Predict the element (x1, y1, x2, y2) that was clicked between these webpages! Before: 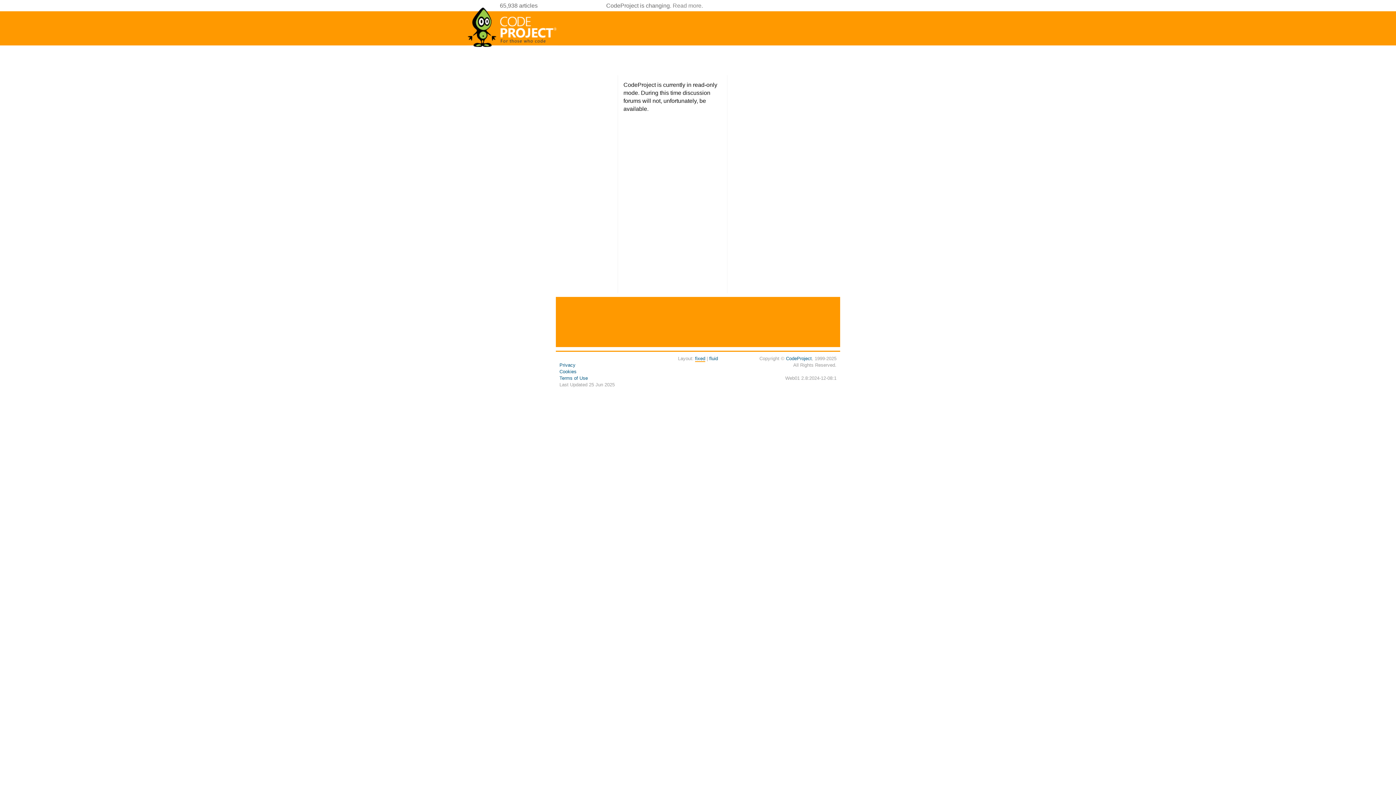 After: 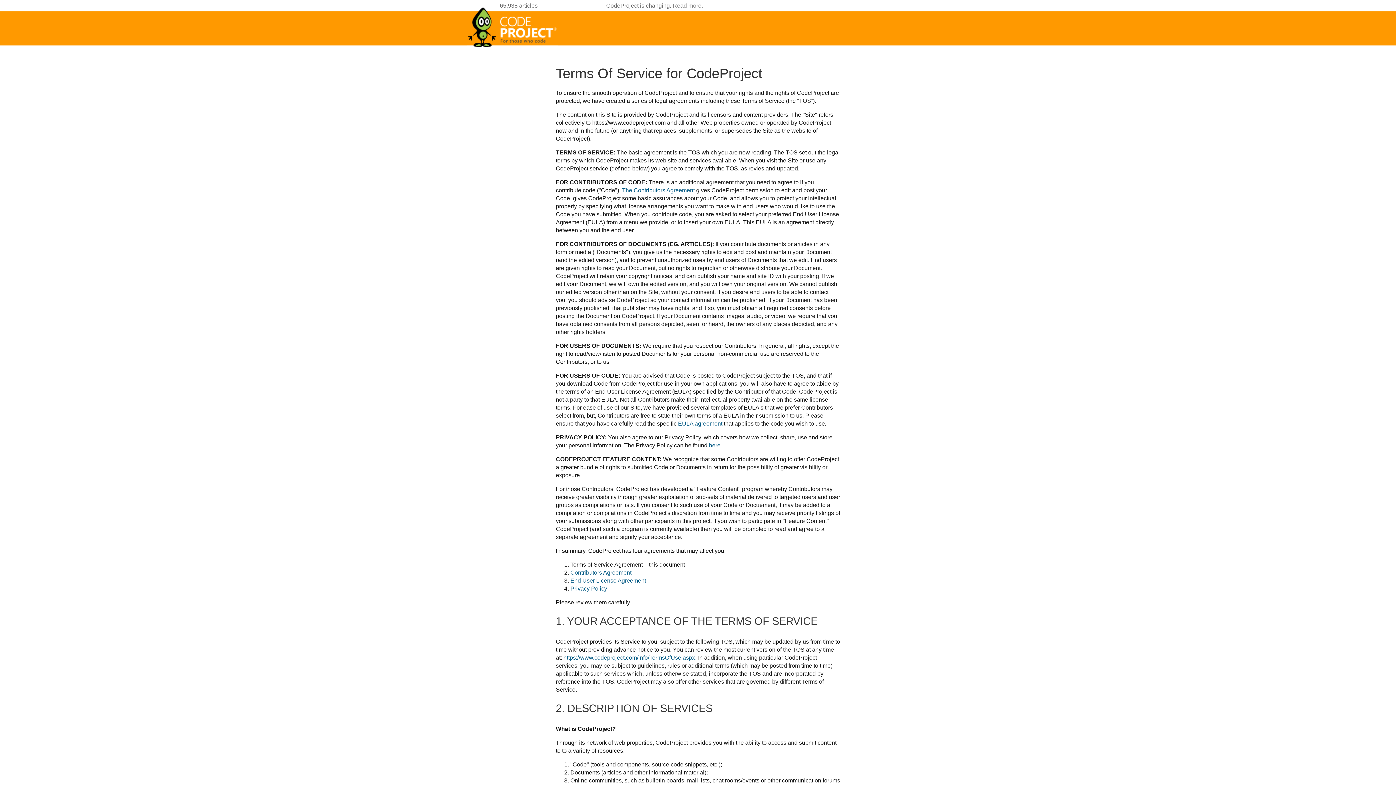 Action: bbox: (559, 375, 588, 381) label: Terms of Use